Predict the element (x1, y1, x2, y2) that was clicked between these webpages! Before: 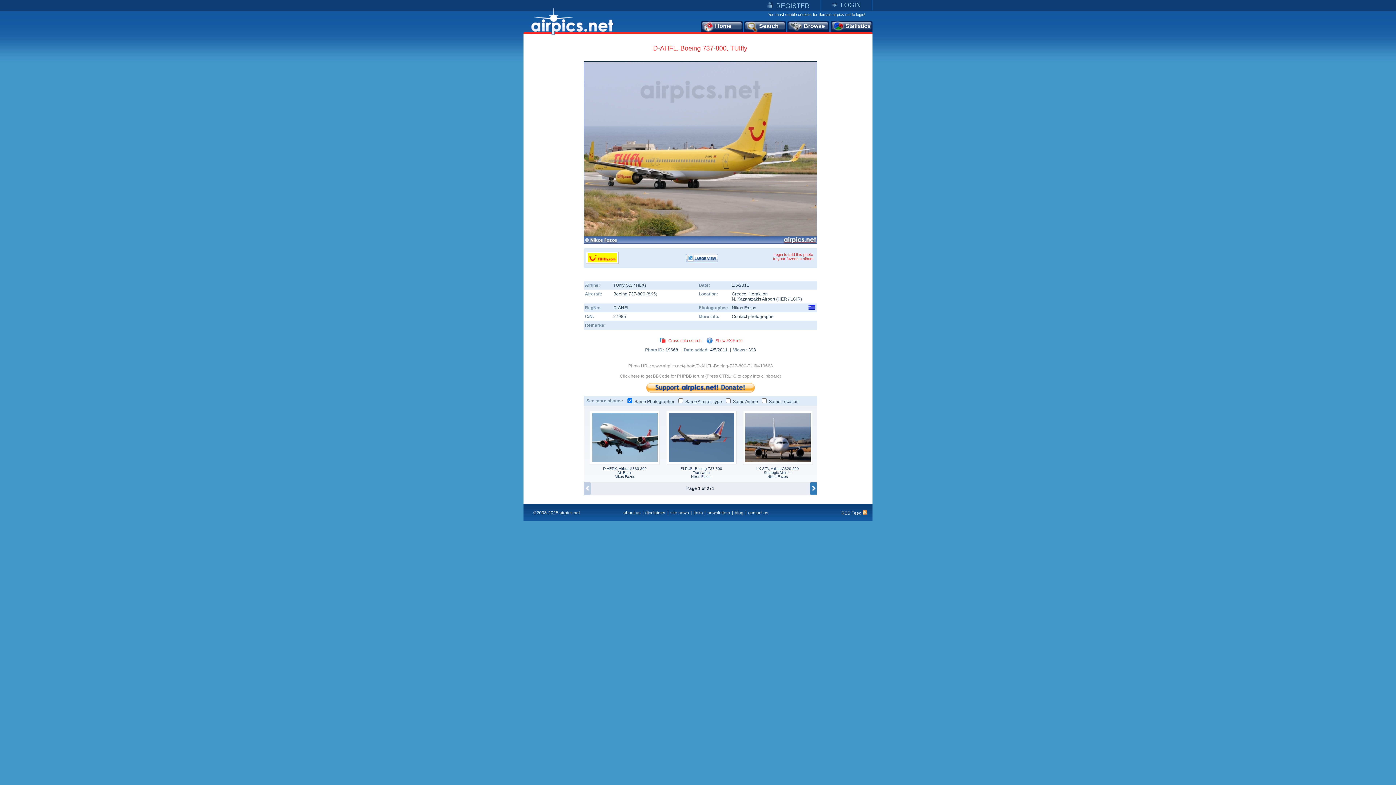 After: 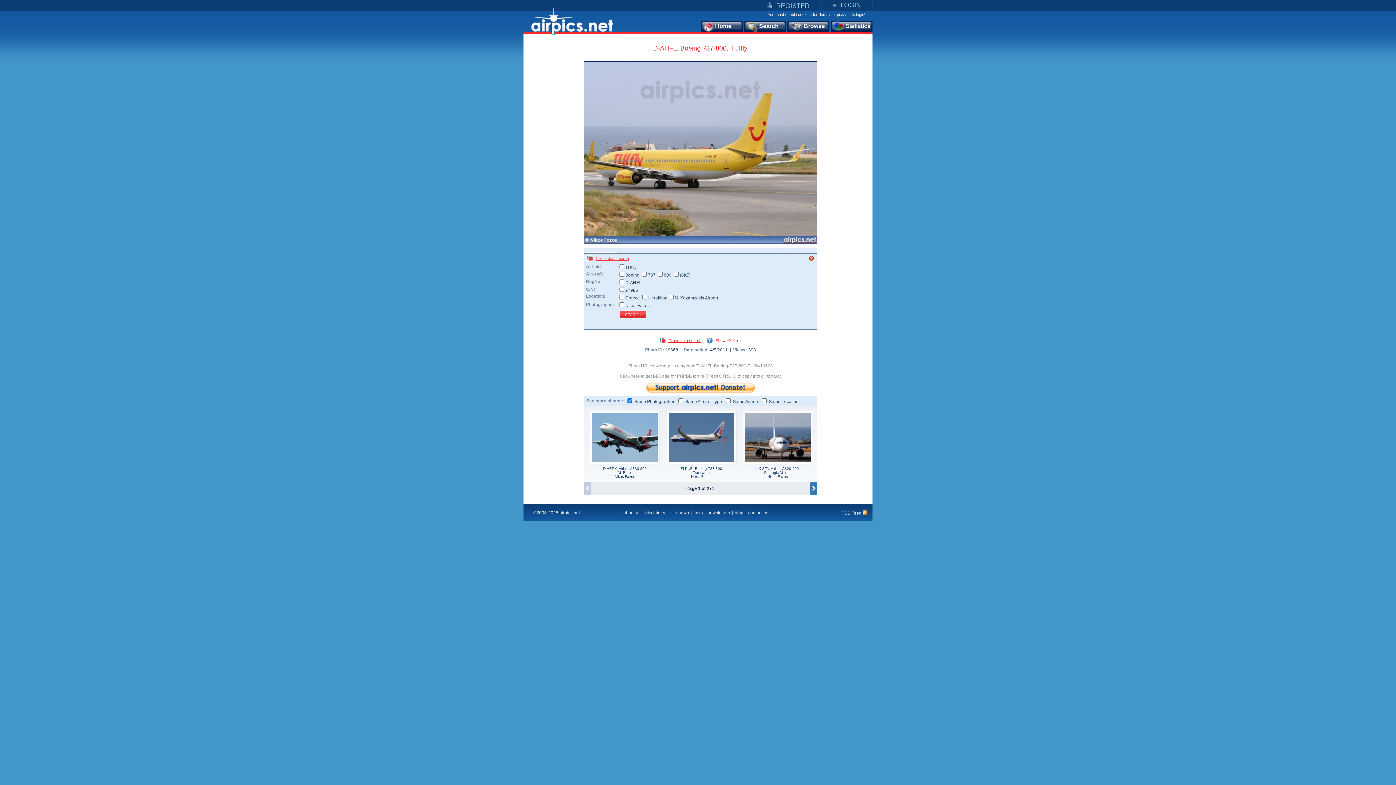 Action: bbox: (666, 338, 701, 342) label: Cross data search